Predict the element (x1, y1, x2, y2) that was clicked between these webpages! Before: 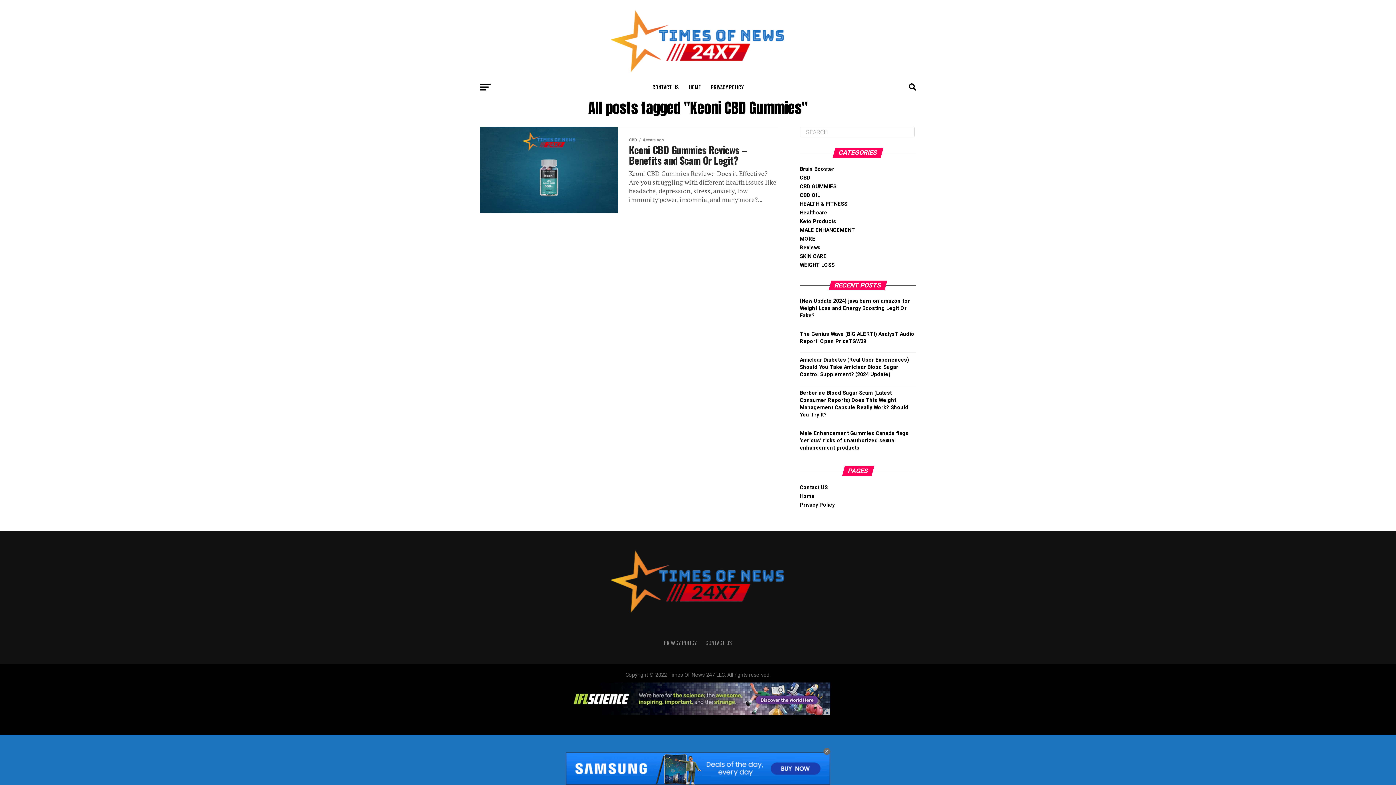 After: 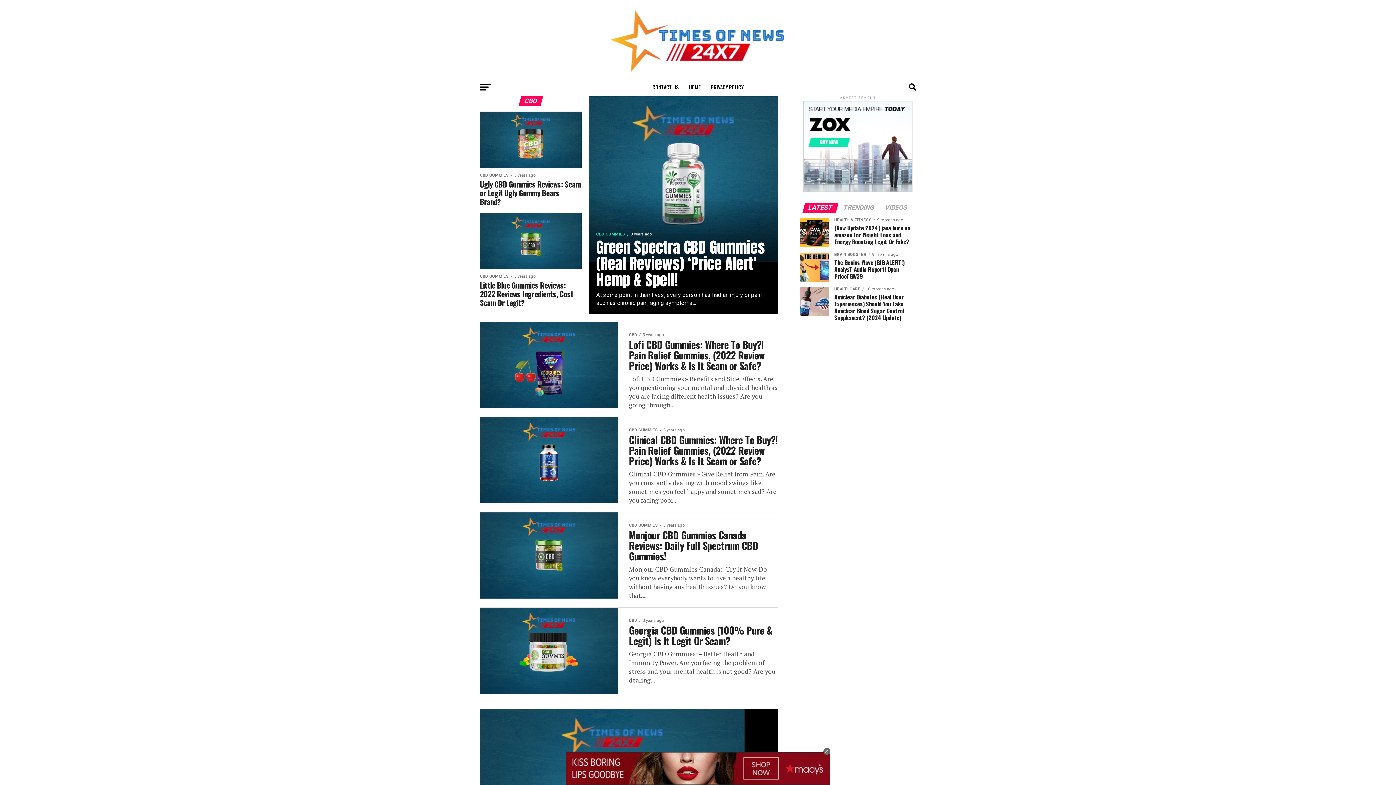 Action: label: CBD bbox: (800, 174, 810, 181)